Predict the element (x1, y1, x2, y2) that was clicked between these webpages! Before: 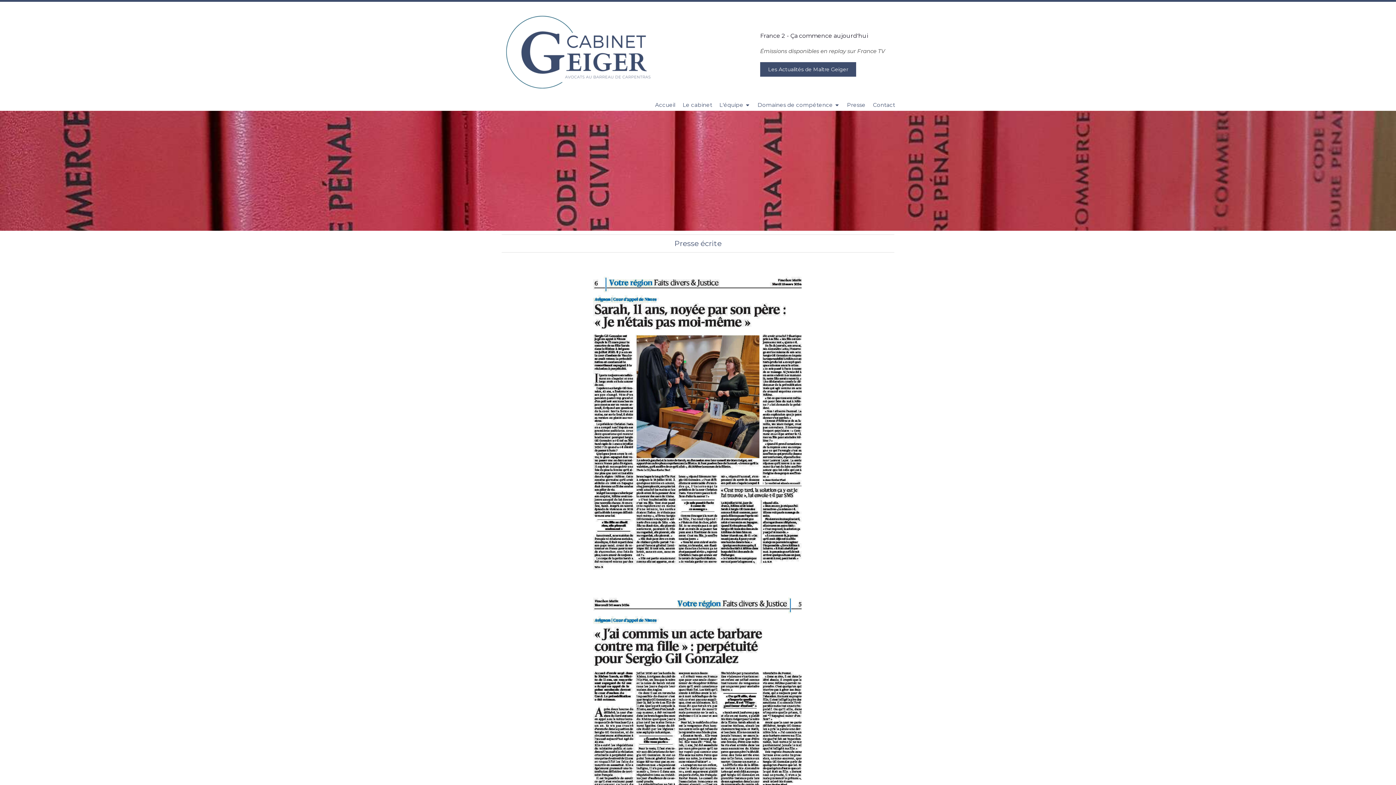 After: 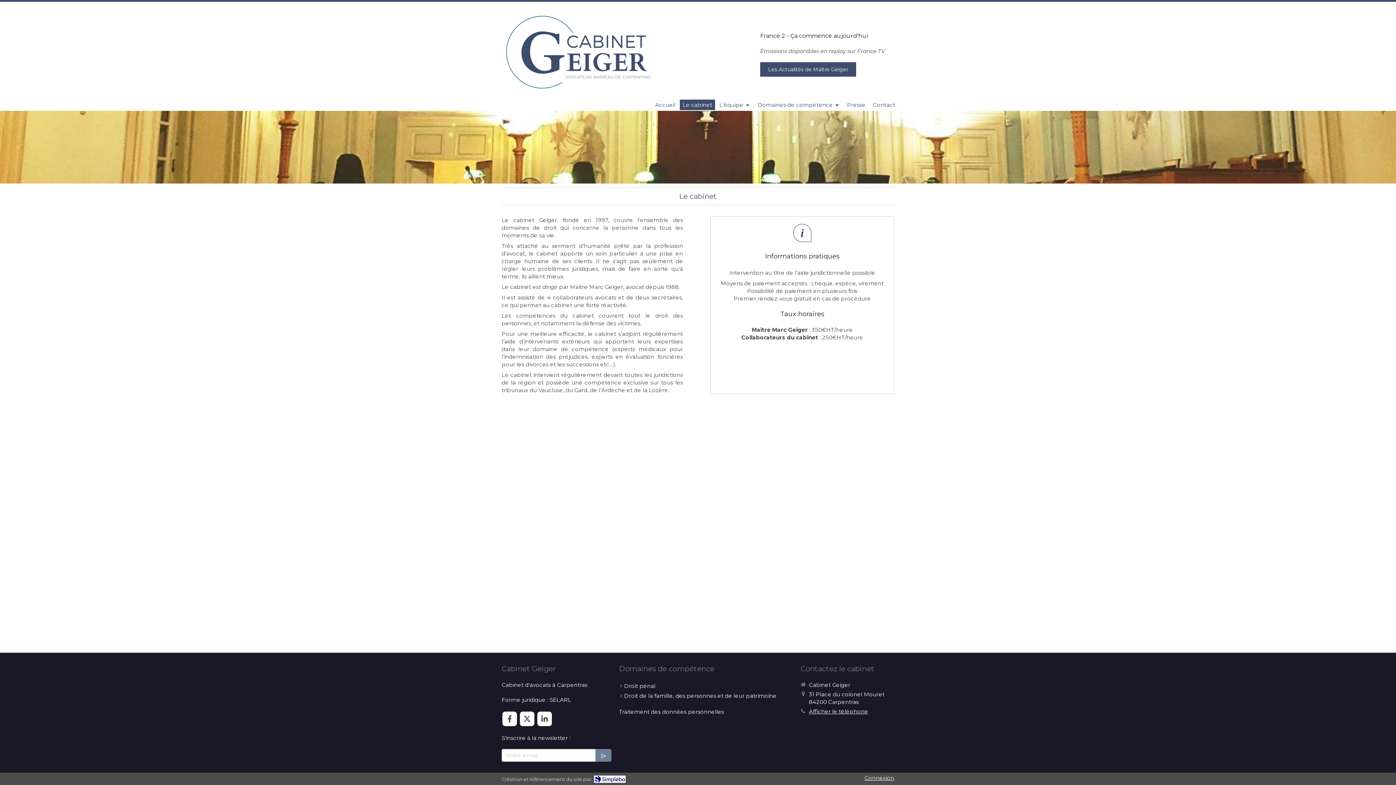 Action: bbox: (680, 99, 715, 110) label: Le cabinet